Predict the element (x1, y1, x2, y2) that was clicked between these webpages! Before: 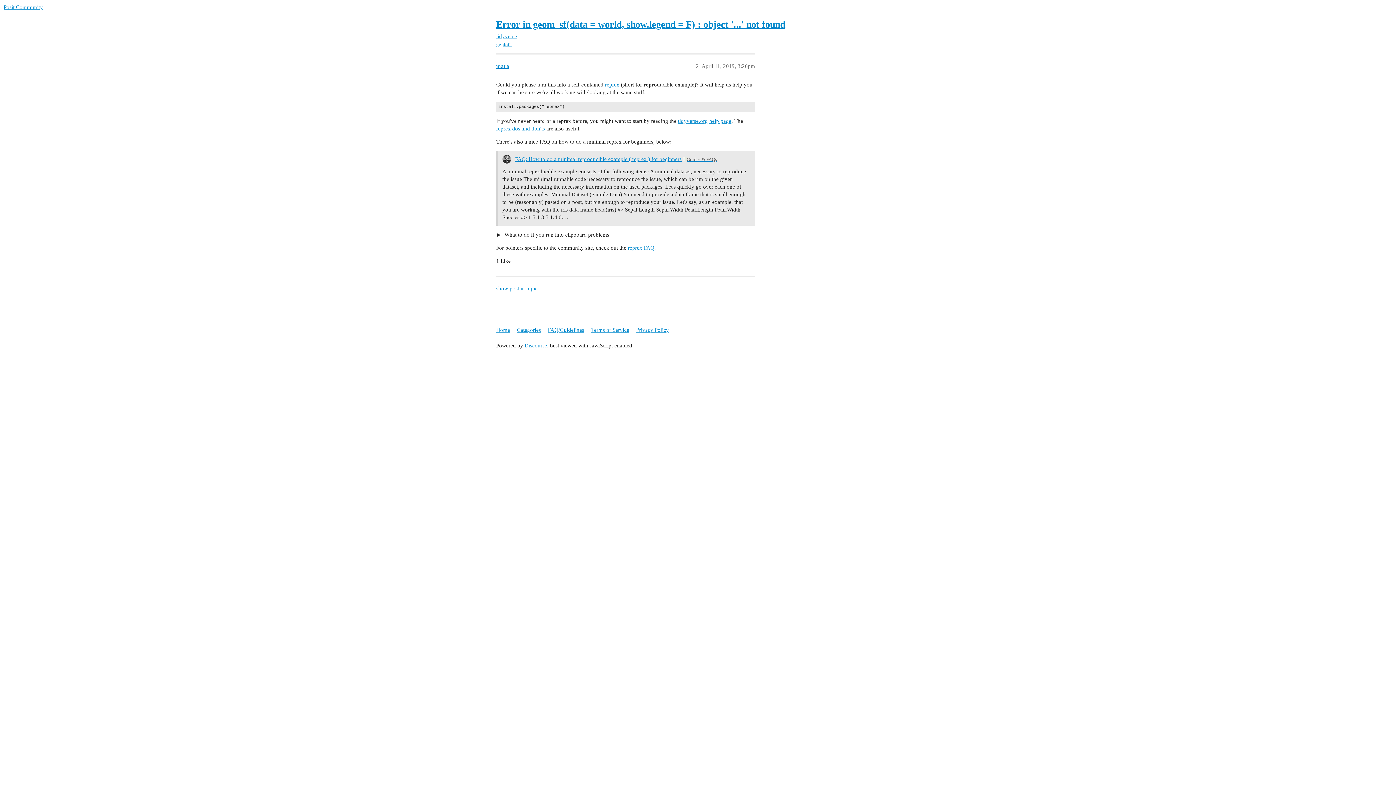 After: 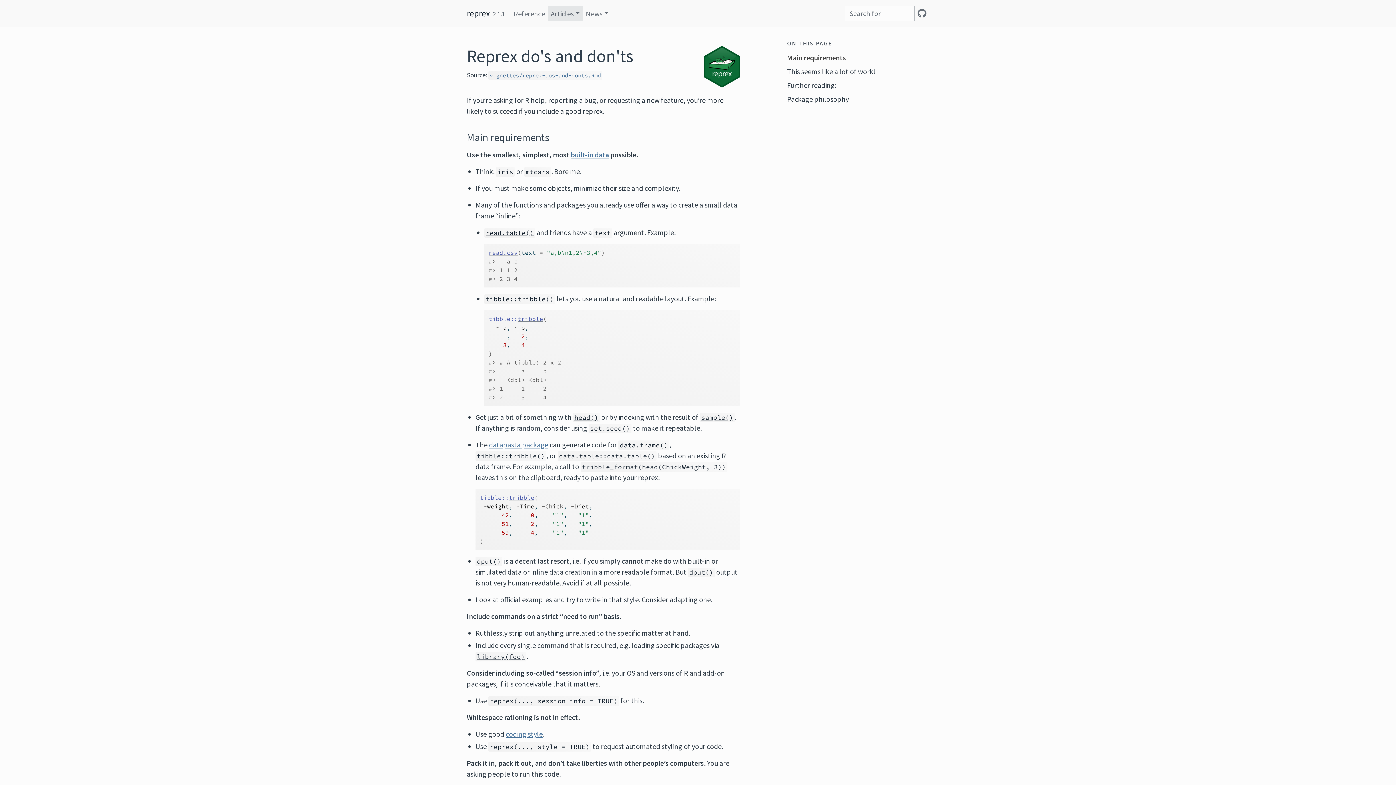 Action: bbox: (496, 125, 545, 131) label: reprex dos and don'ts